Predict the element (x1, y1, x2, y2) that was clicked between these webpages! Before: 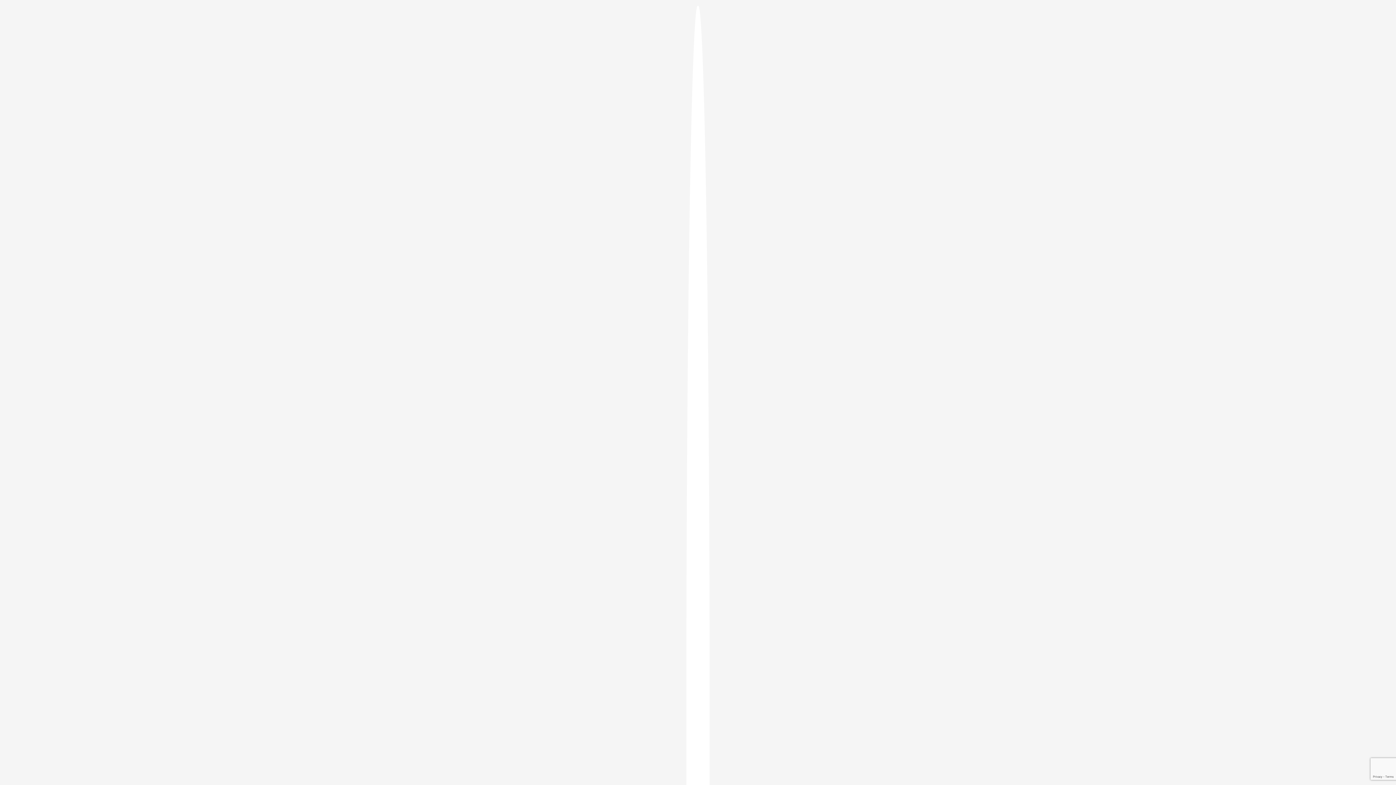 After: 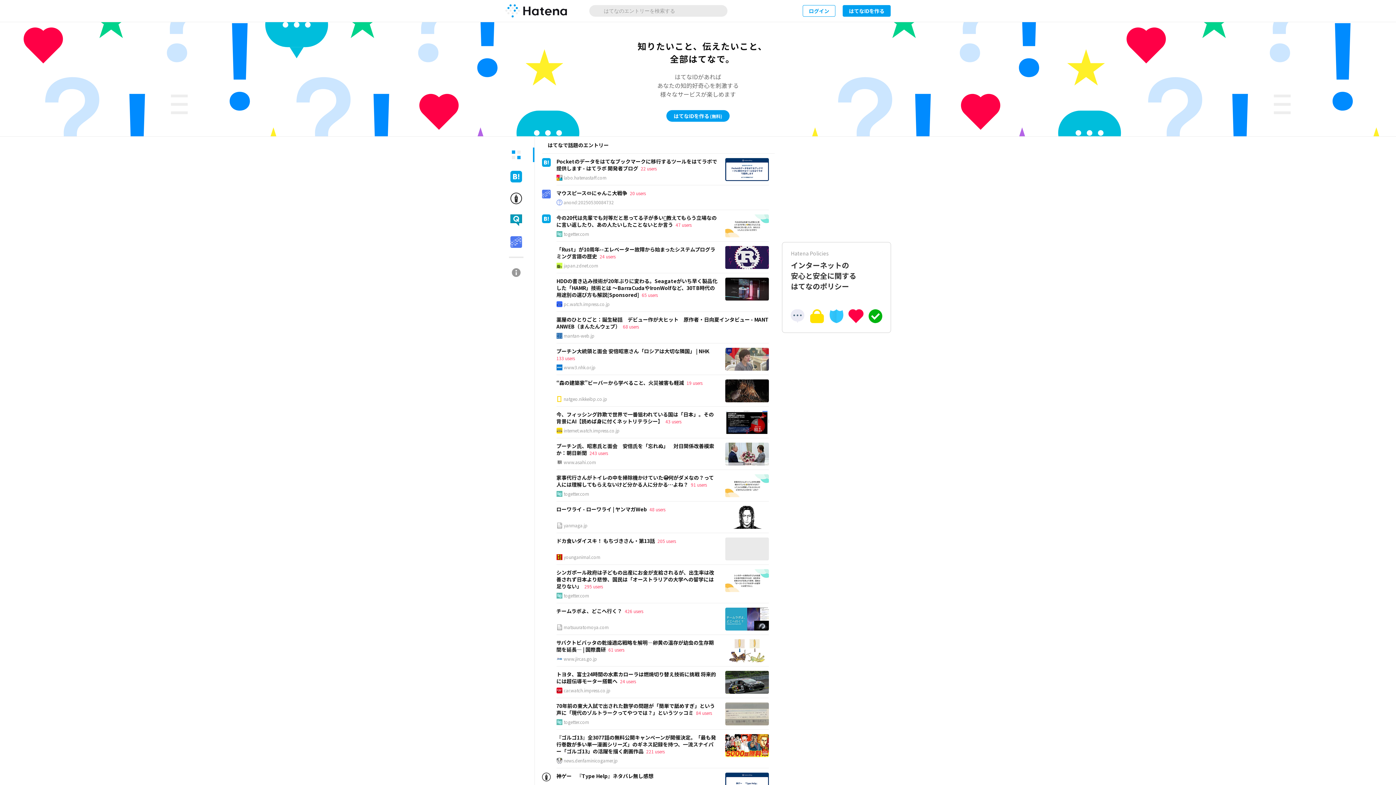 Action: bbox: (686, 5, 709, 1405)